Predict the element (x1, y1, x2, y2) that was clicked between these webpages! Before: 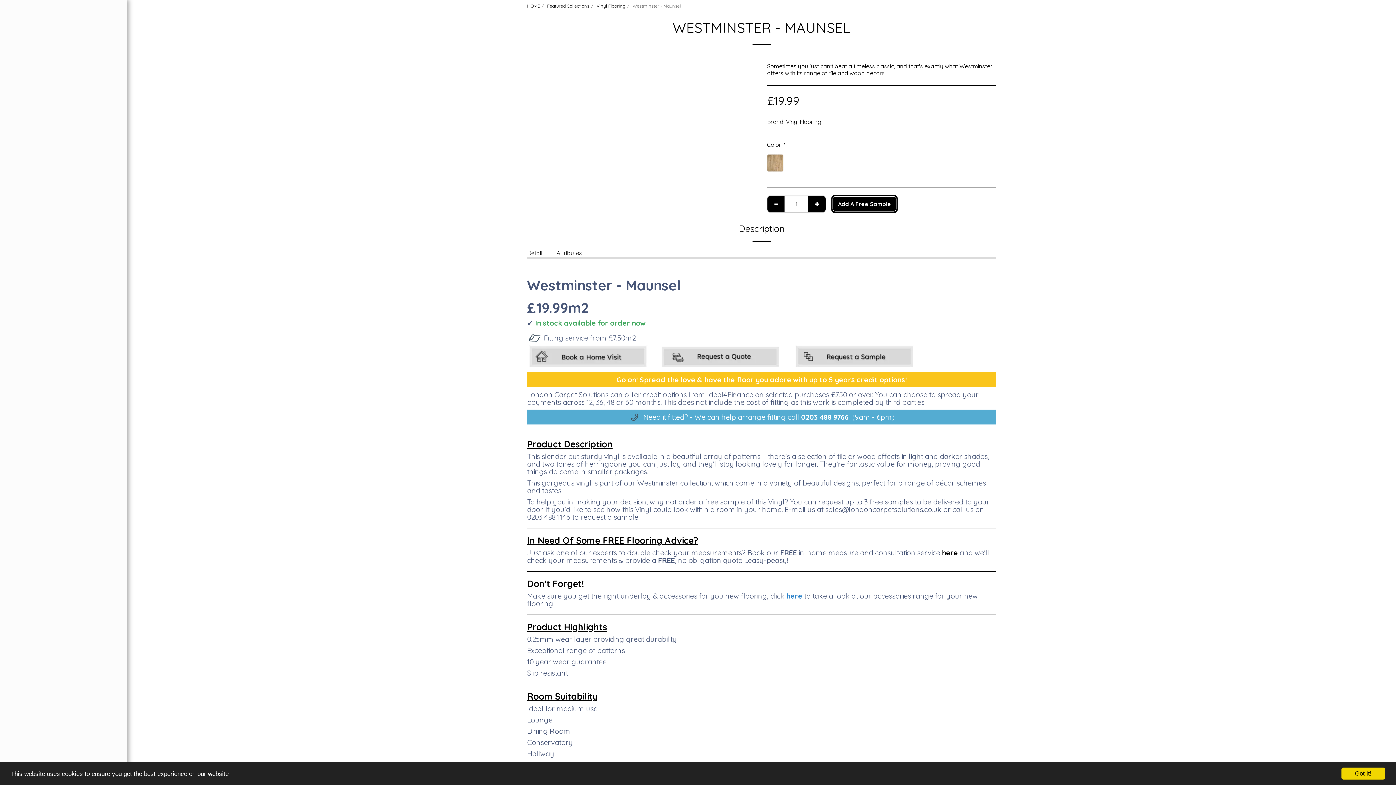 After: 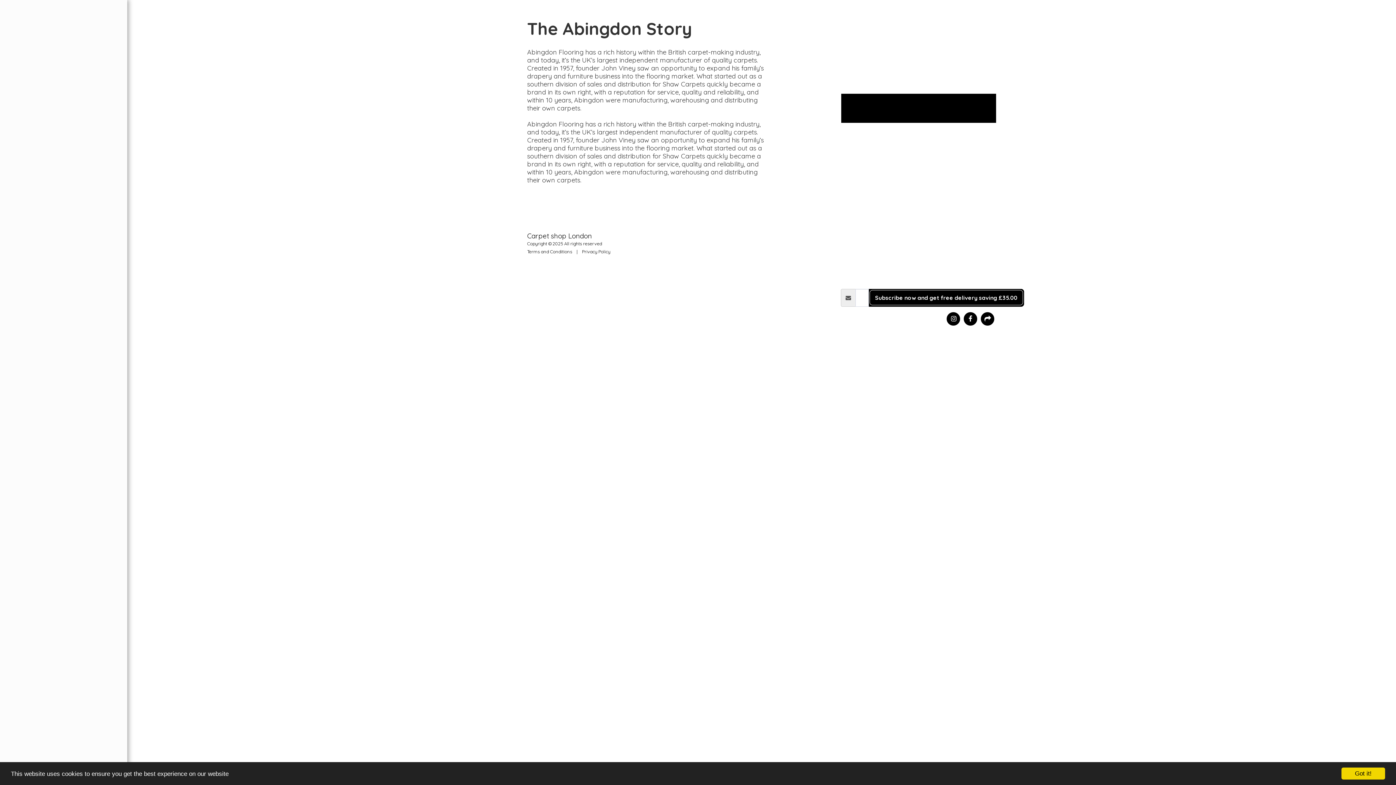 Action: label: Abingdon Flooring bbox: (30, 255, 96, 264)